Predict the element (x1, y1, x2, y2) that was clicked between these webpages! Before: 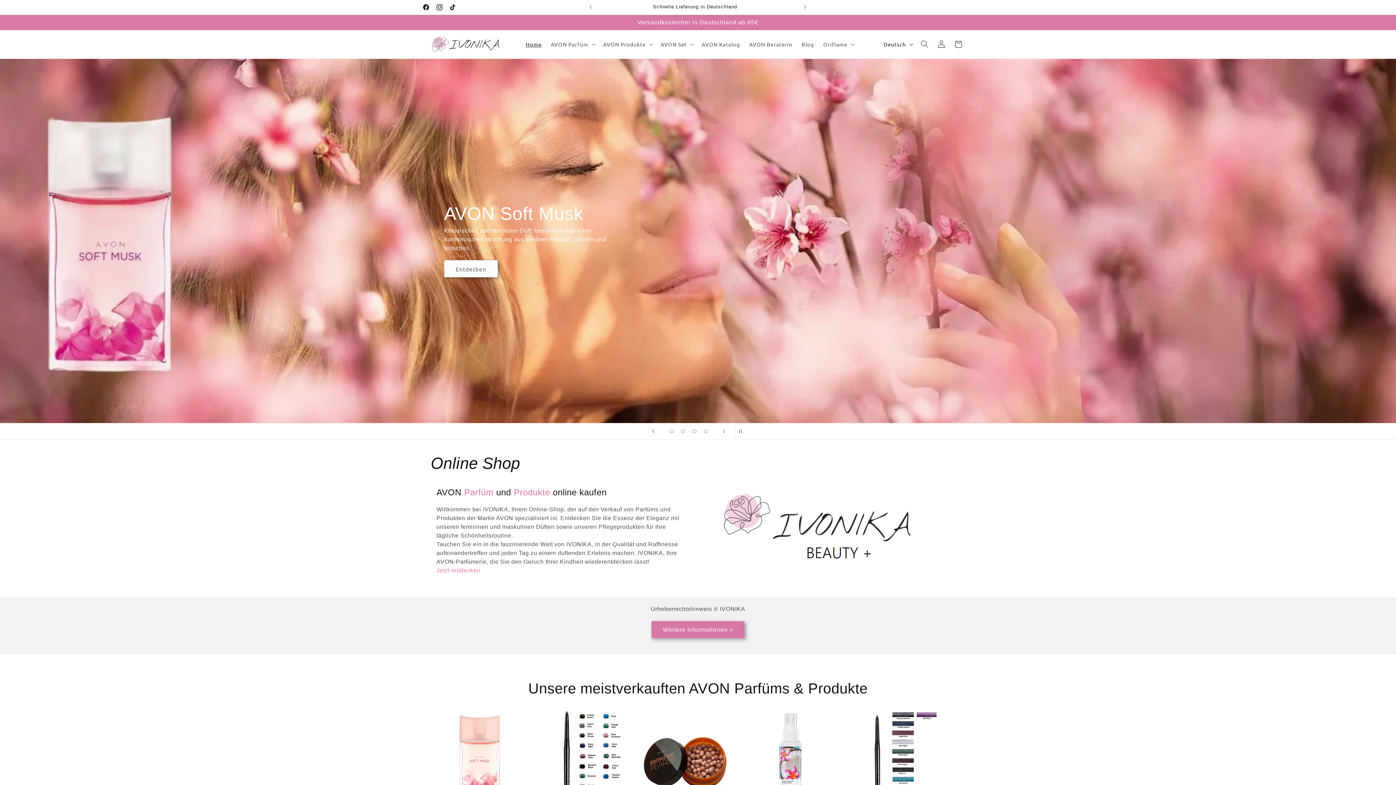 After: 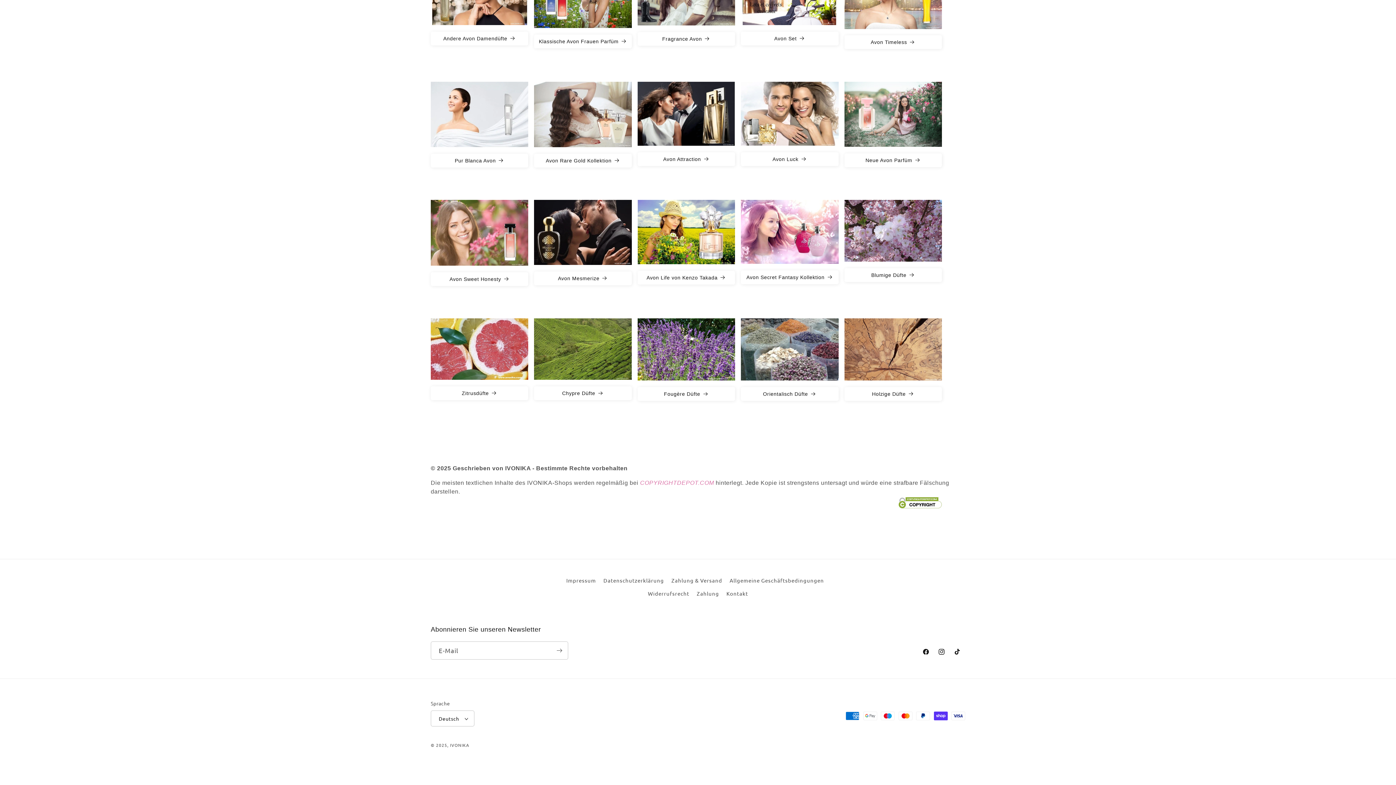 Action: bbox: (651, 621, 744, 638) label: Weitere Informationen >